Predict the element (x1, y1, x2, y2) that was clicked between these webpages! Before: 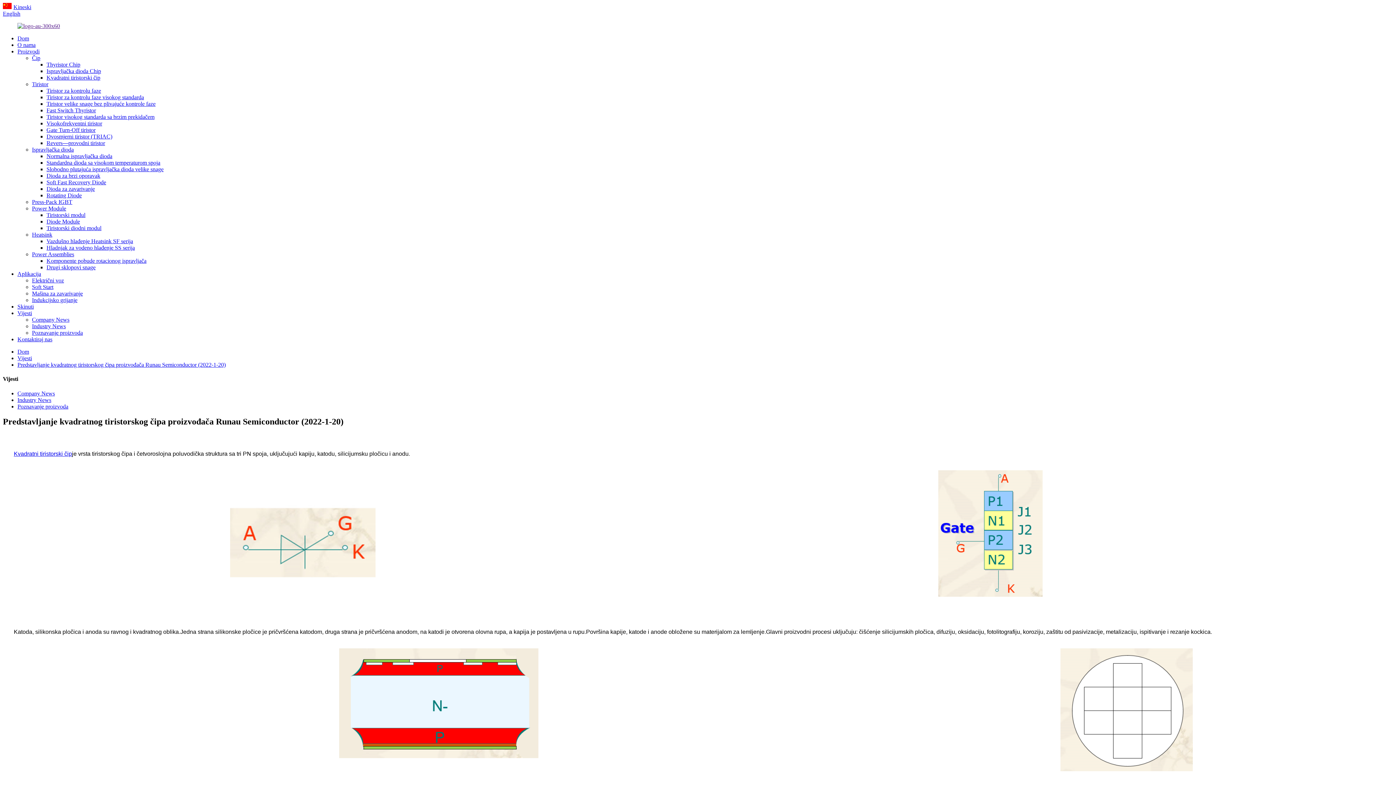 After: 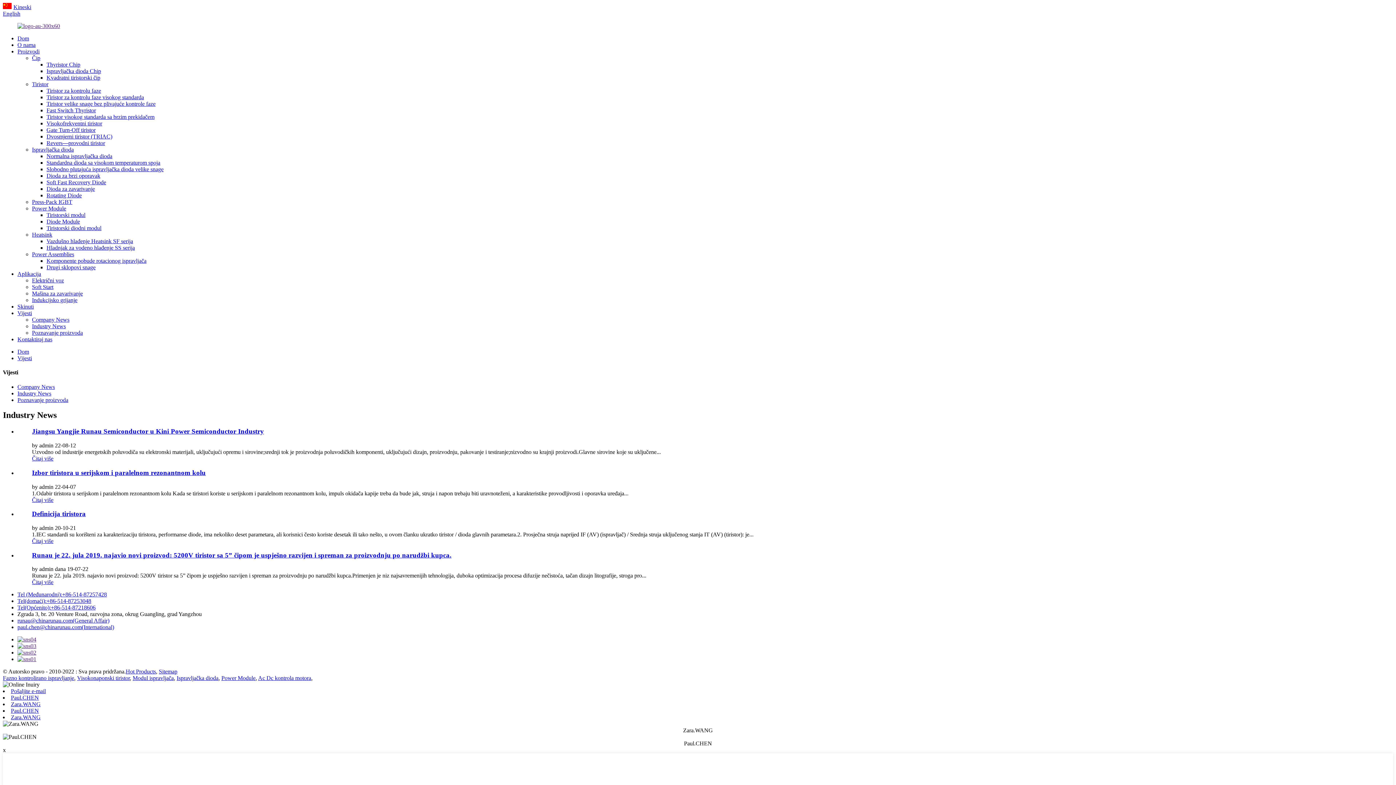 Action: bbox: (17, 396, 51, 403) label: Industry News